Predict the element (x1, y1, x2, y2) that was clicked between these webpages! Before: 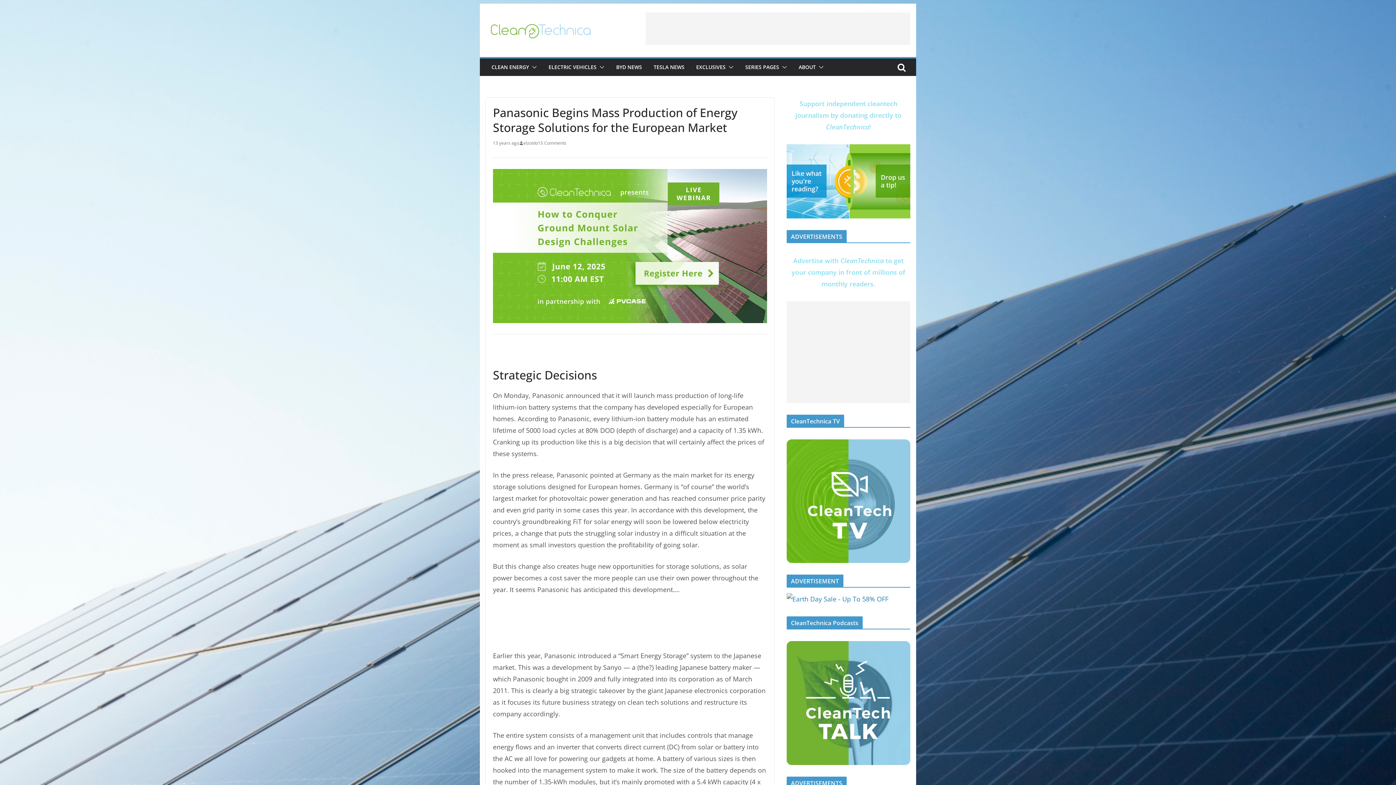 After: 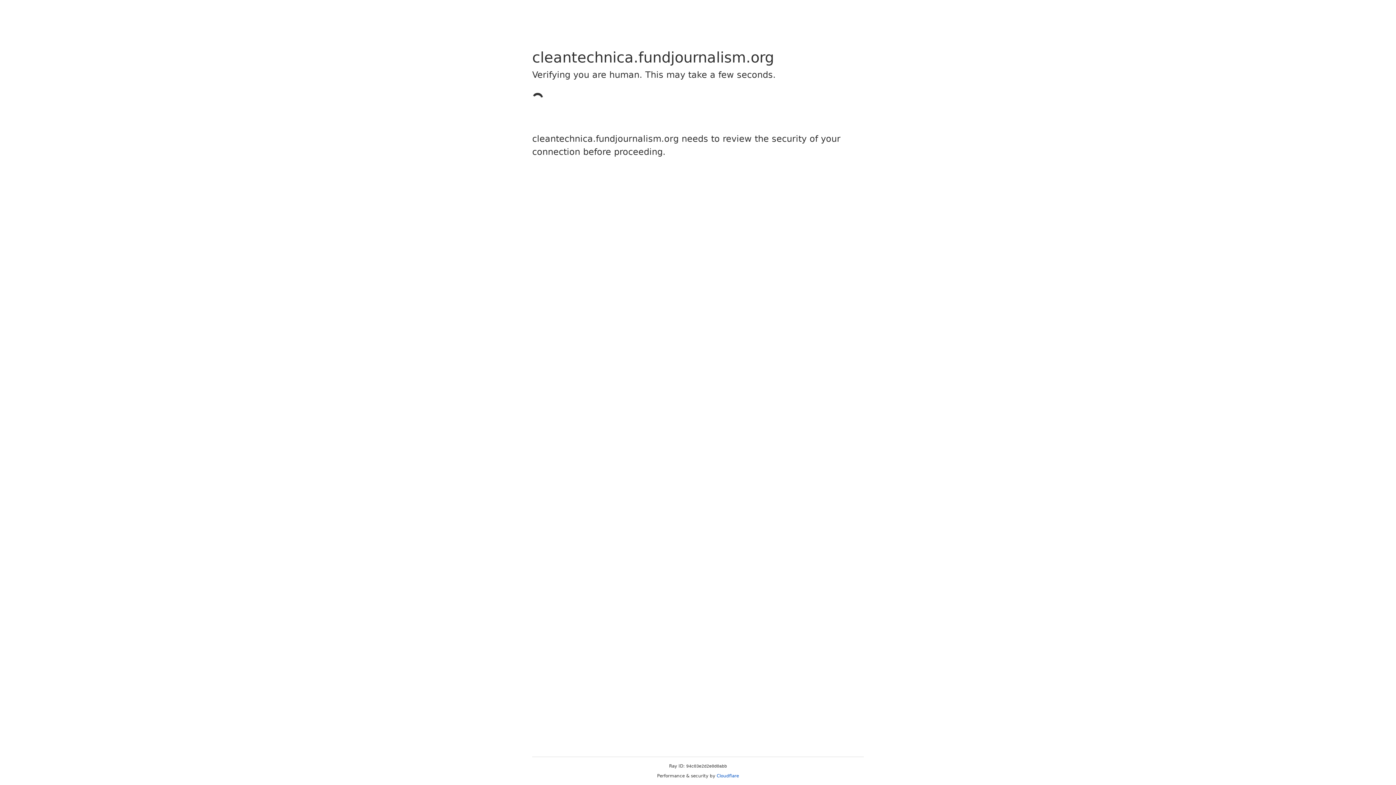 Action: bbox: (795, 99, 901, 131) label: Support independent cleantech journalism by donating directly to CleanTechnica!